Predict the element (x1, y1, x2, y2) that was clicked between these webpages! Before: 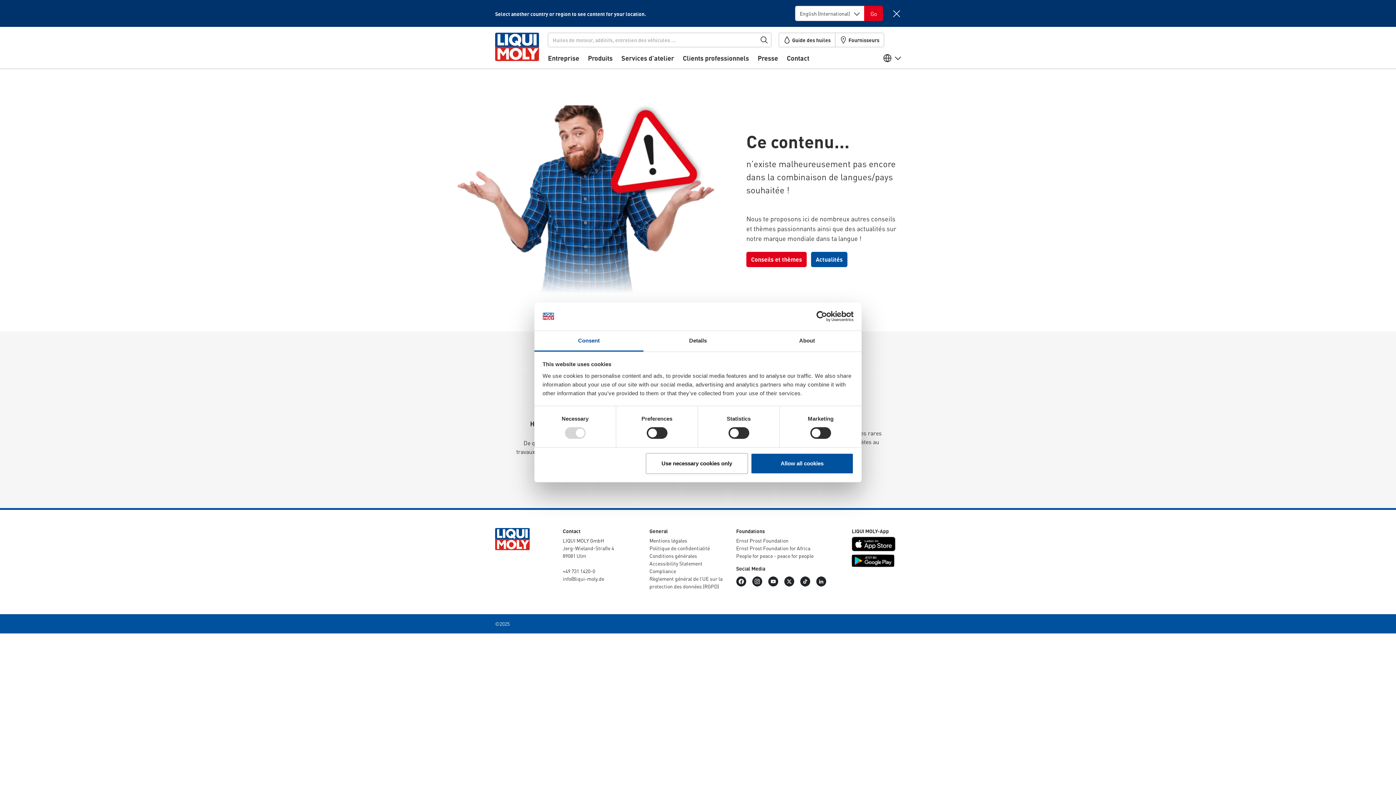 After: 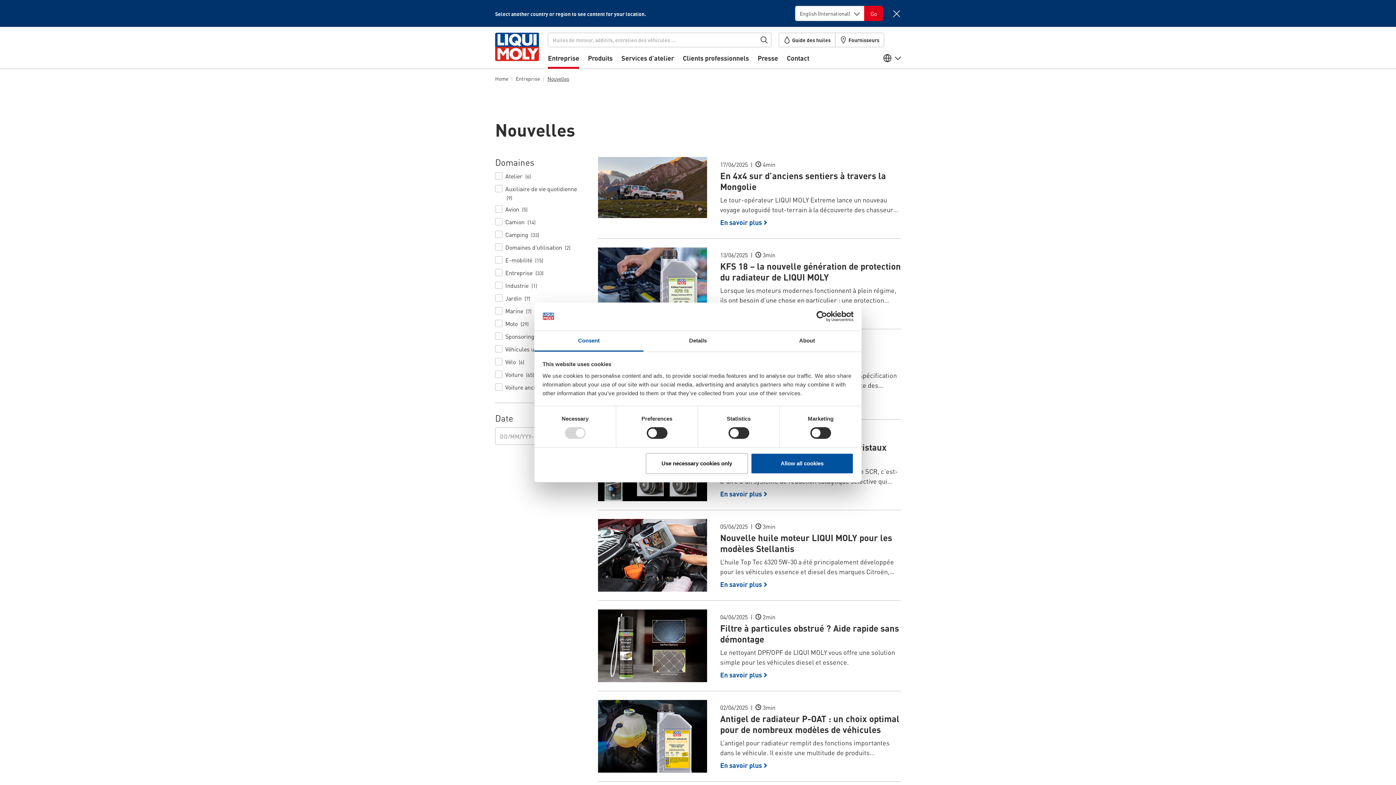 Action: bbox: (811, 251, 847, 267) label: Actualités